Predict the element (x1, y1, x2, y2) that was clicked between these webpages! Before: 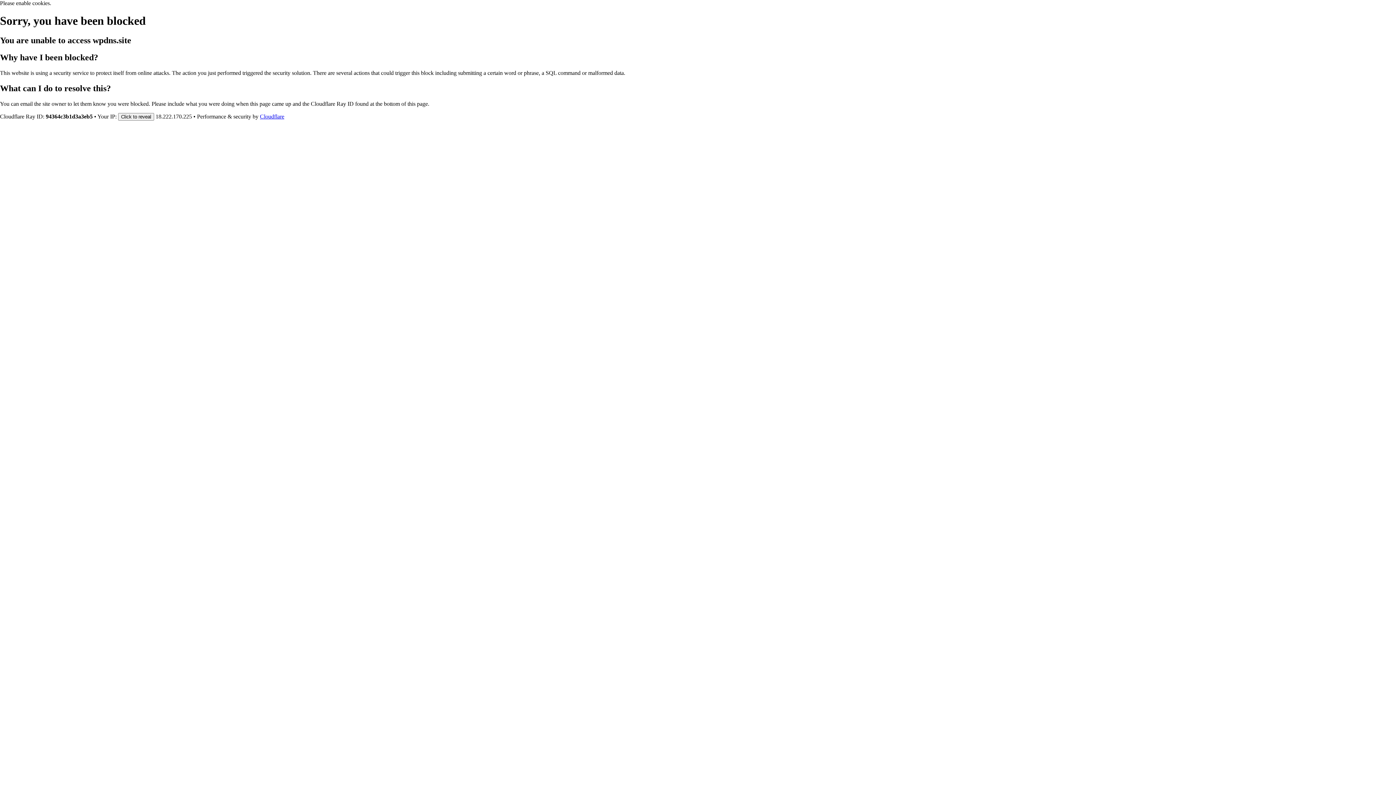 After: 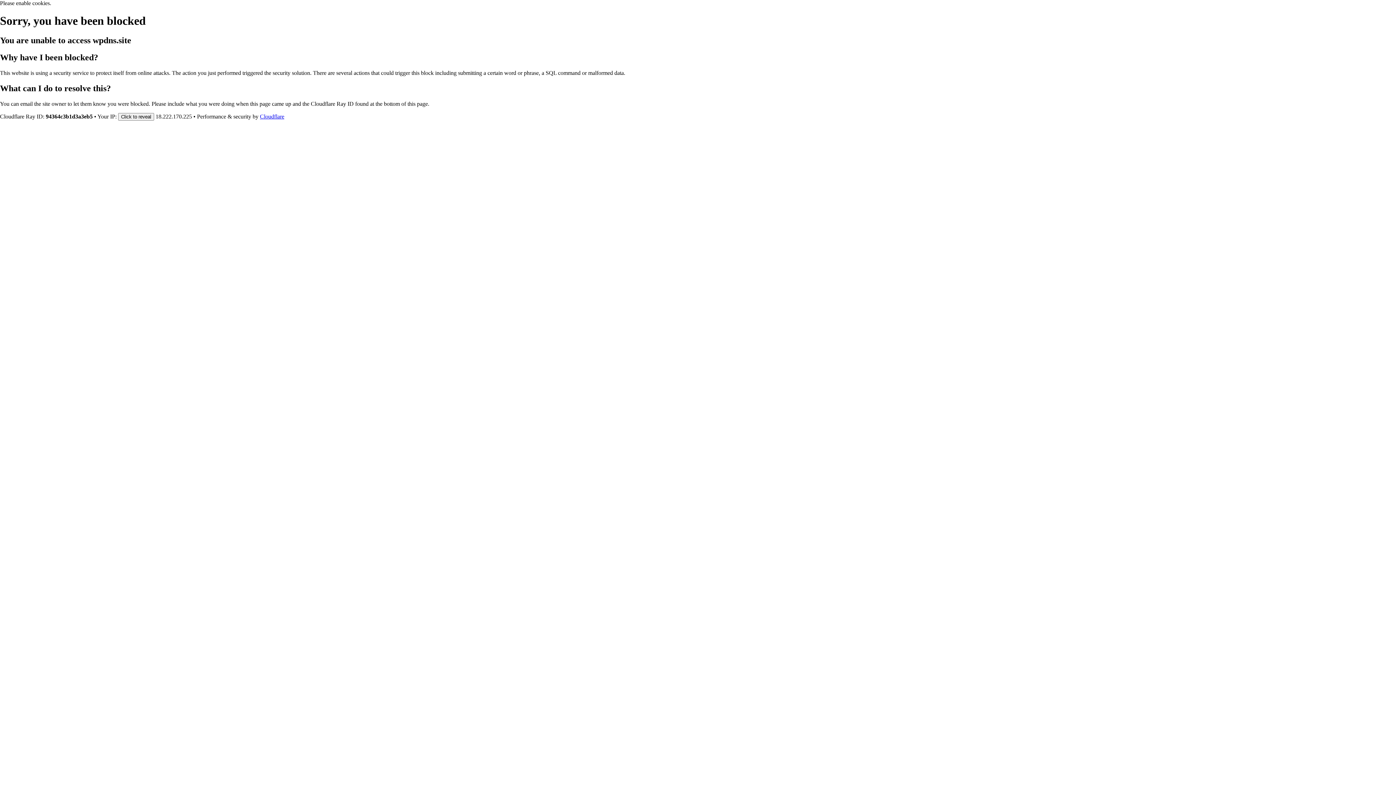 Action: bbox: (260, 113, 284, 119) label: Cloudflare